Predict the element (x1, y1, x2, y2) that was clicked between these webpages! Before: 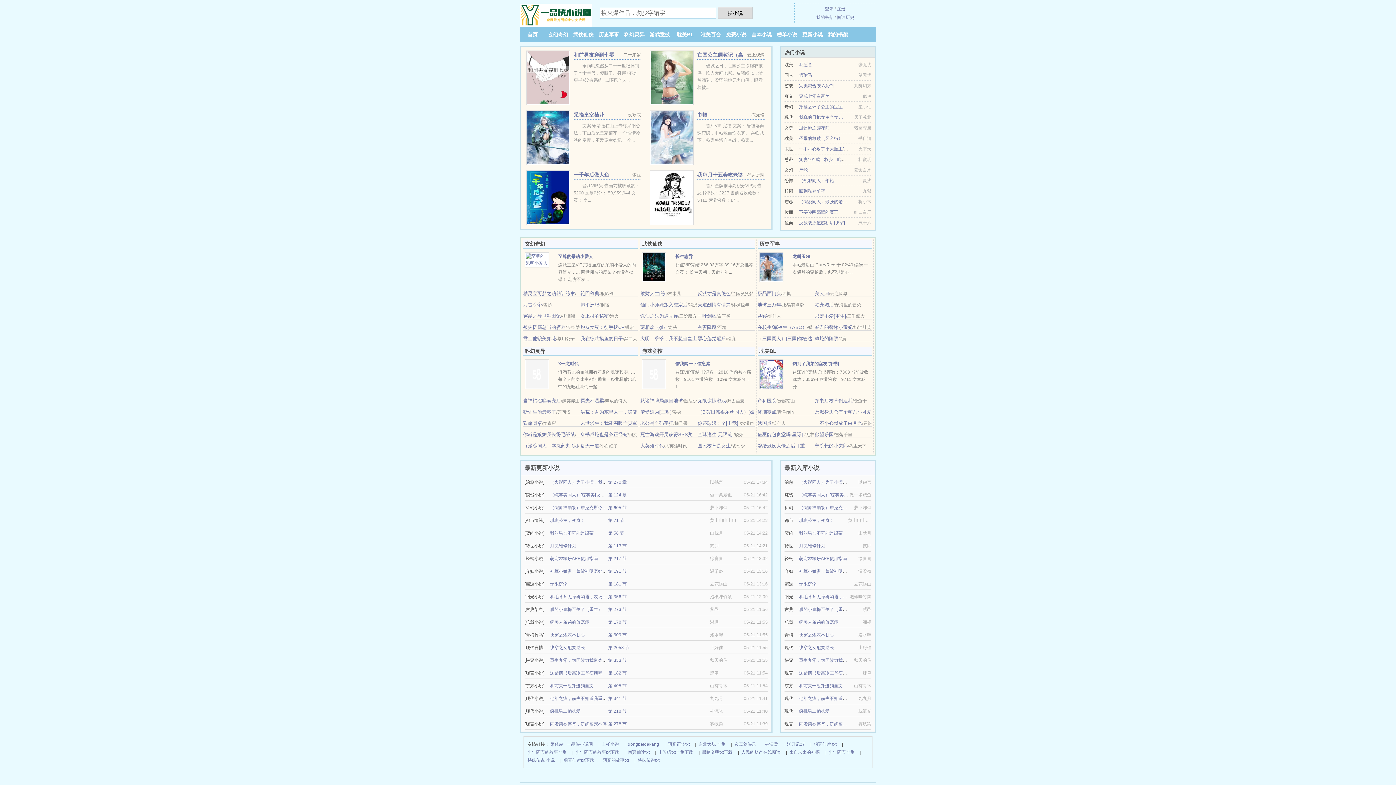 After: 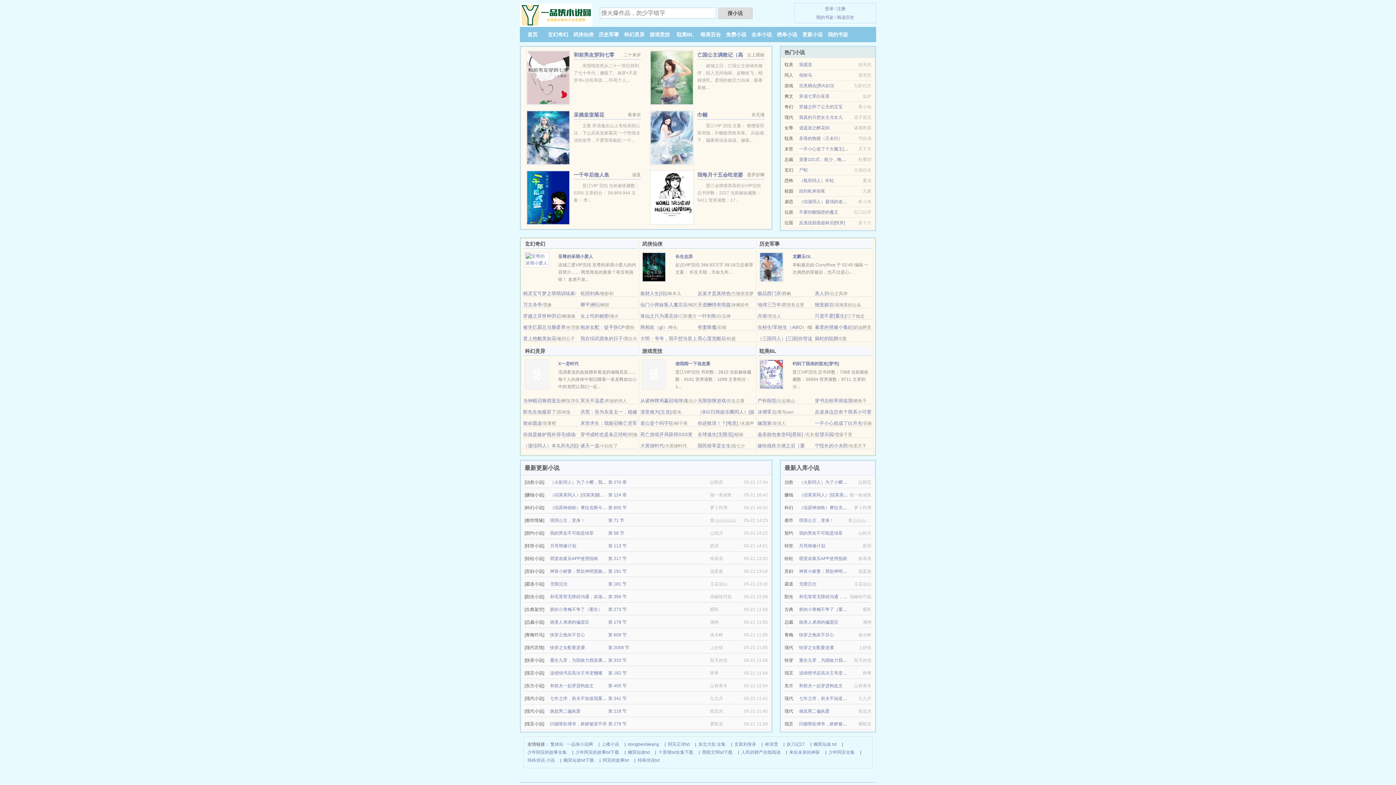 Action: bbox: (799, 594, 864, 599) label: 和毛茸茸无障碍沟通，农场被带飞